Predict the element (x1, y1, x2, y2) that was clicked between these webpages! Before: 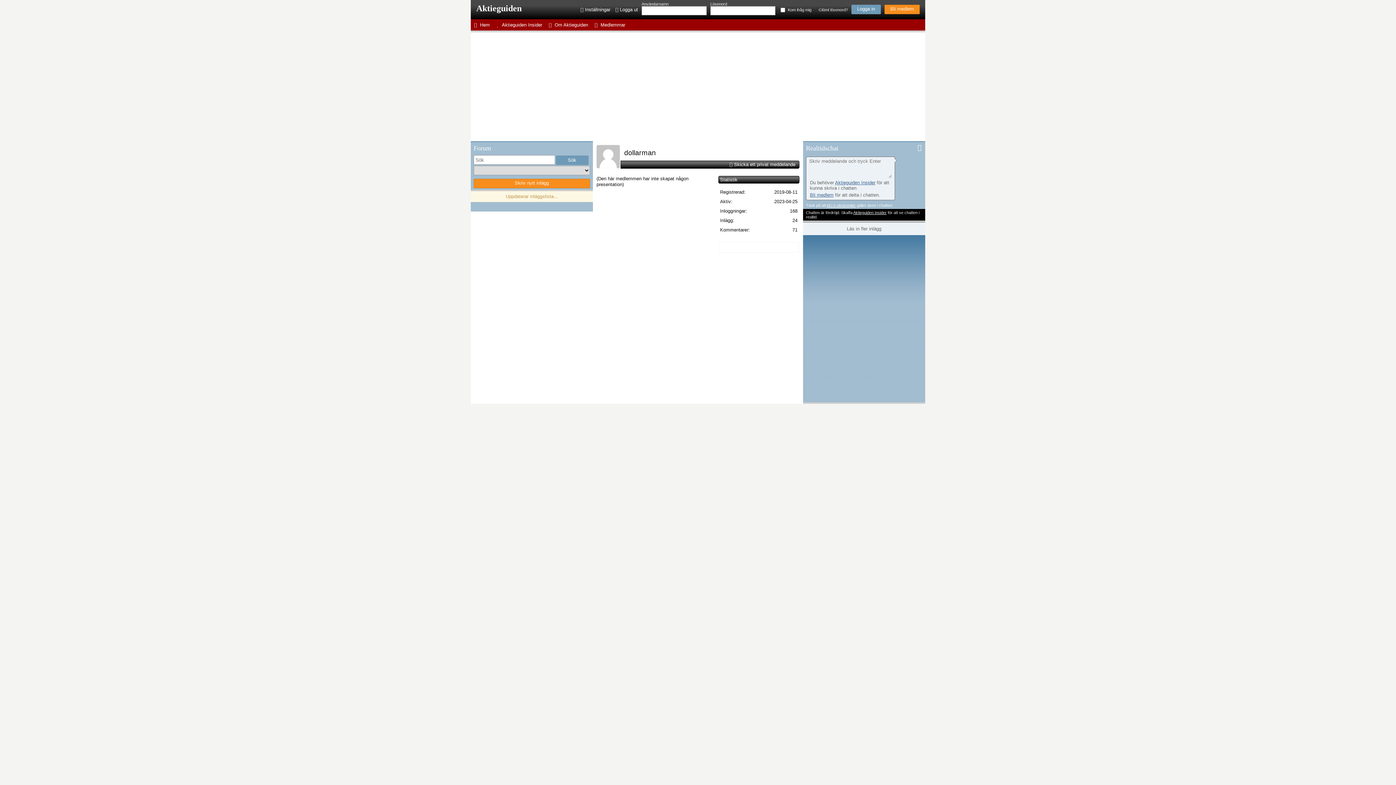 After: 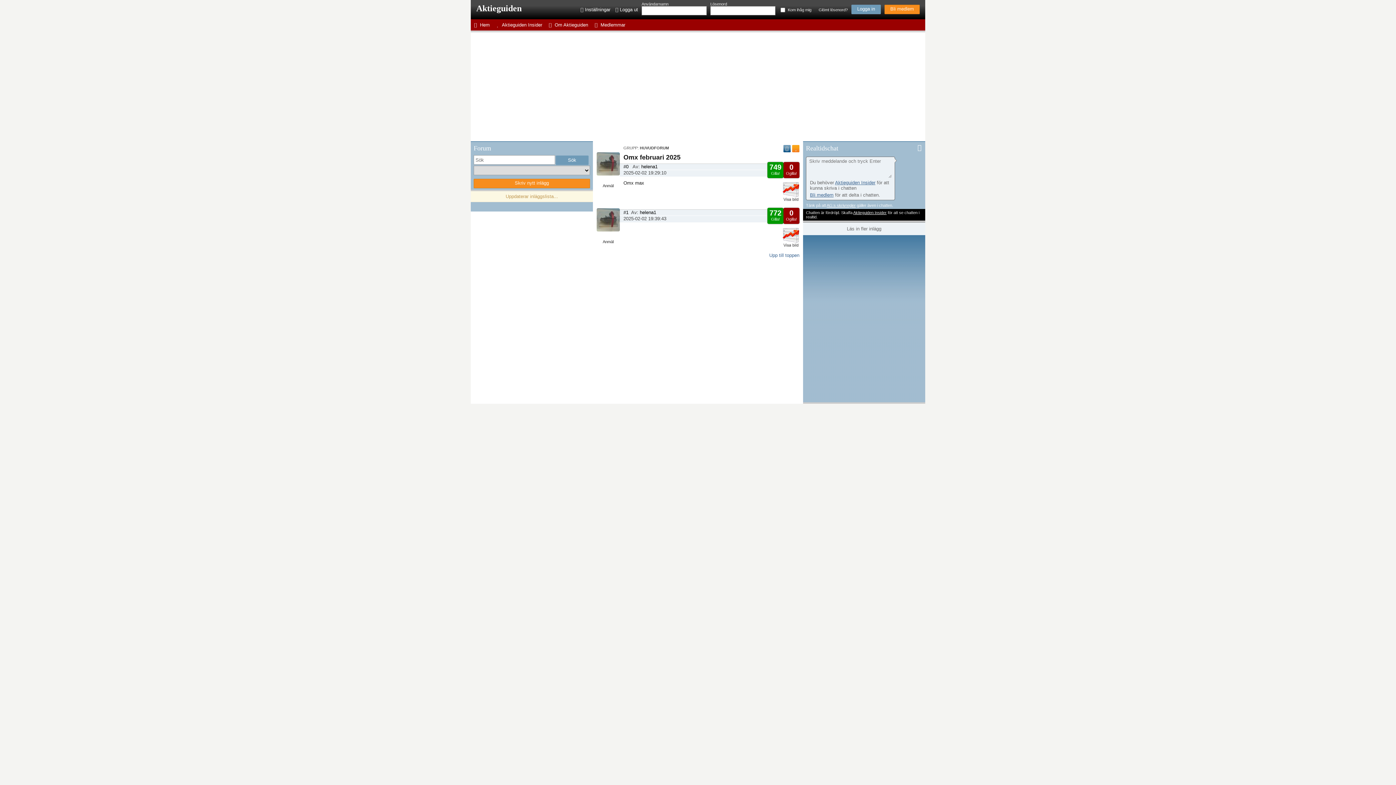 Action: label:  Logga ut bbox: (612, 6, 638, 12)